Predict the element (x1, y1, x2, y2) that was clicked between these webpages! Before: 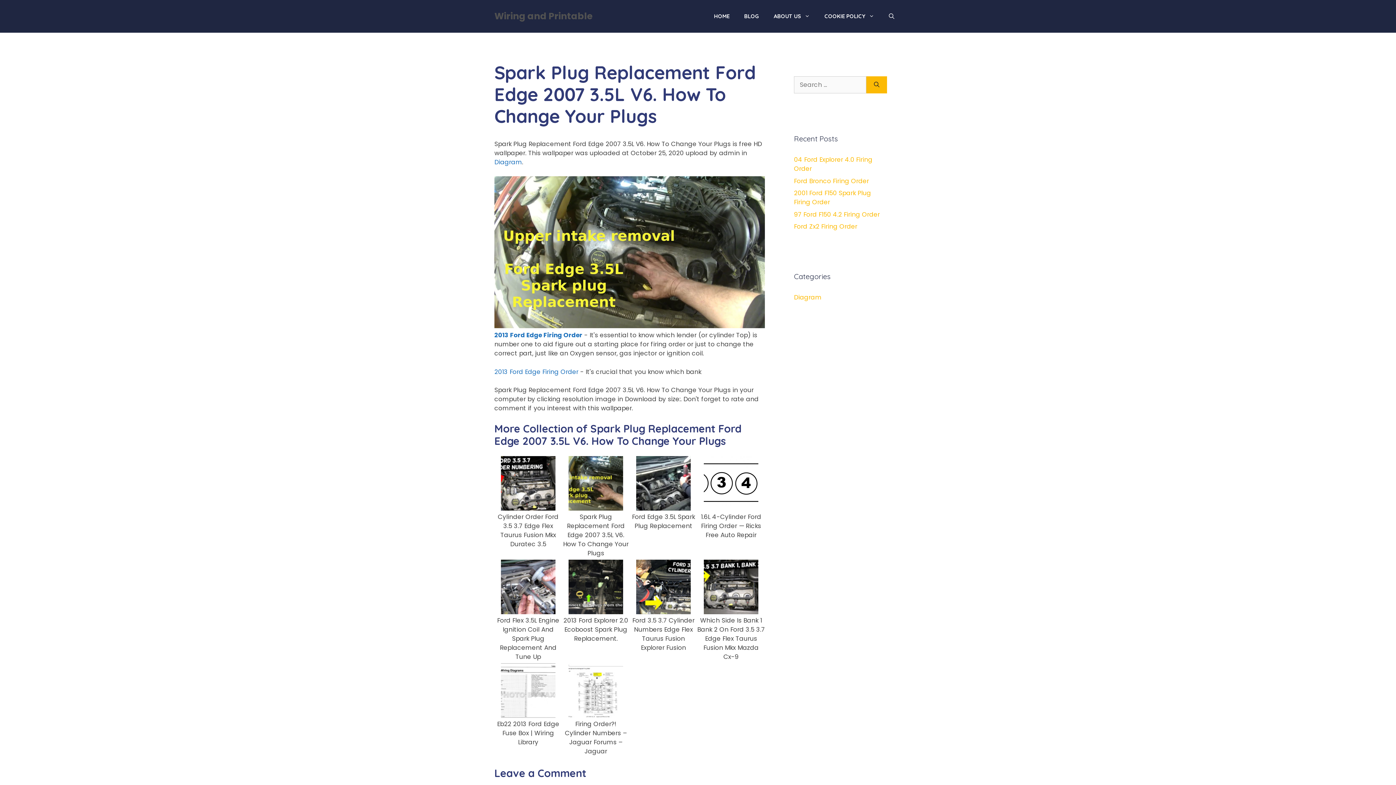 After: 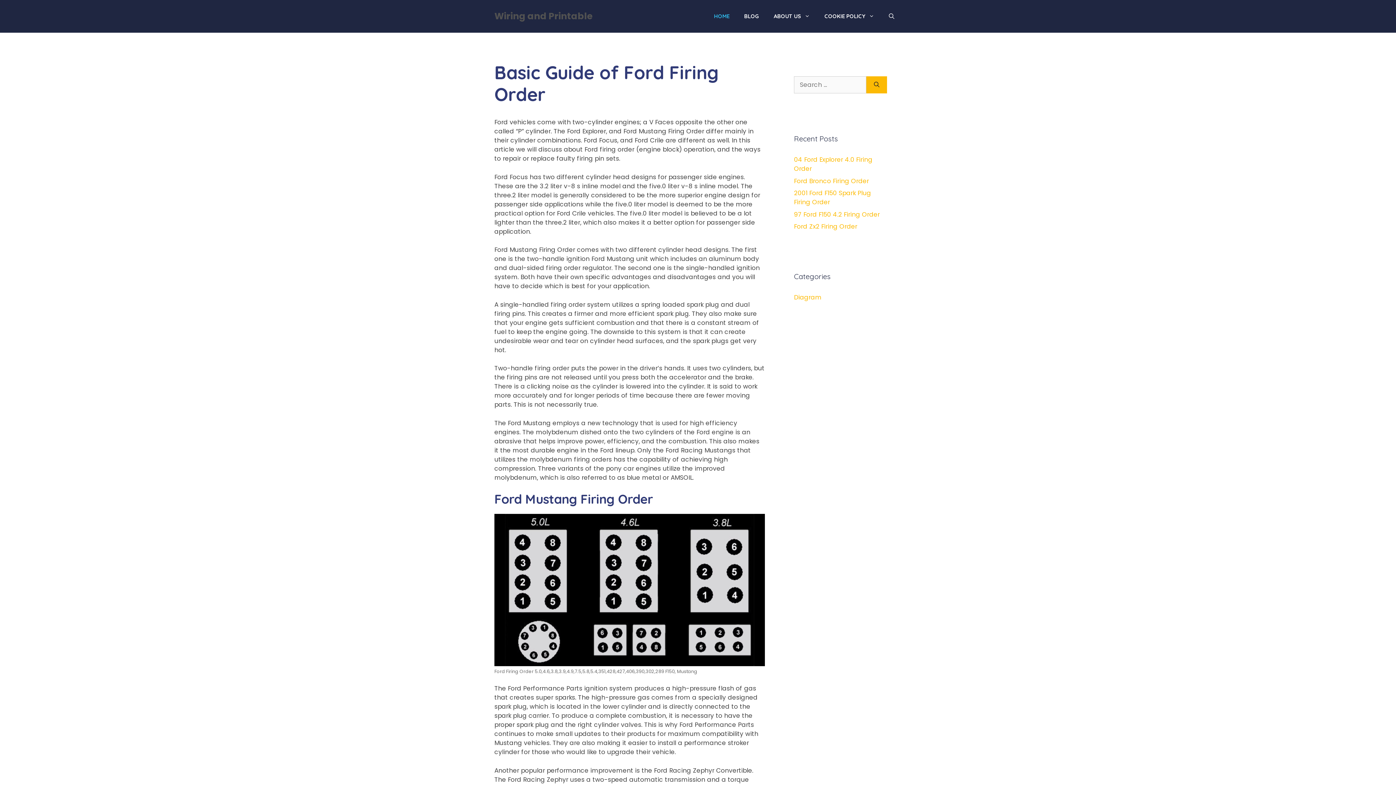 Action: bbox: (494, 9, 592, 22) label: Wiring and Printable